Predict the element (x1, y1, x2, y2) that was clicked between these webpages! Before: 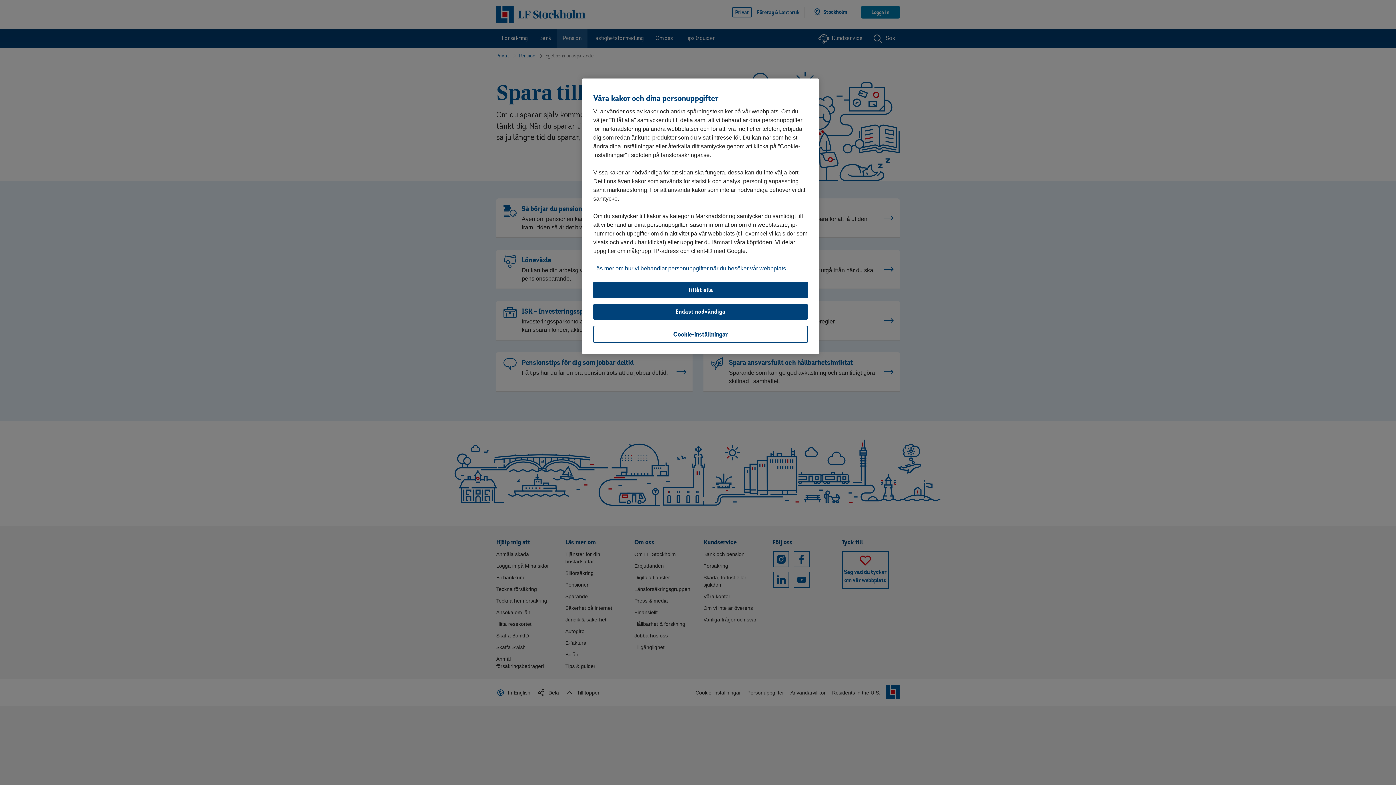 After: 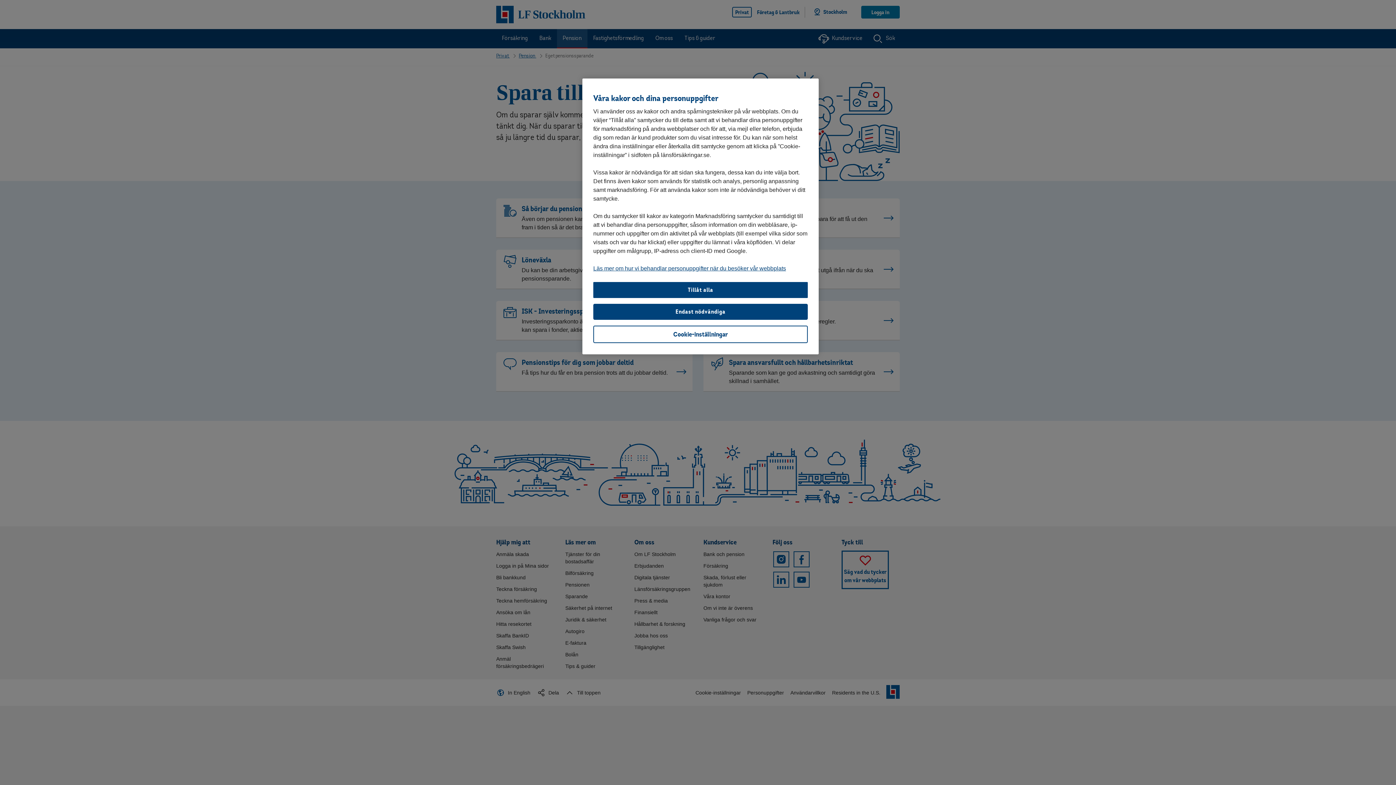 Action: label: Läs mer om hur vi behandlar personuppgifter när du besöker vår webbplats bbox: (593, 265, 786, 271)